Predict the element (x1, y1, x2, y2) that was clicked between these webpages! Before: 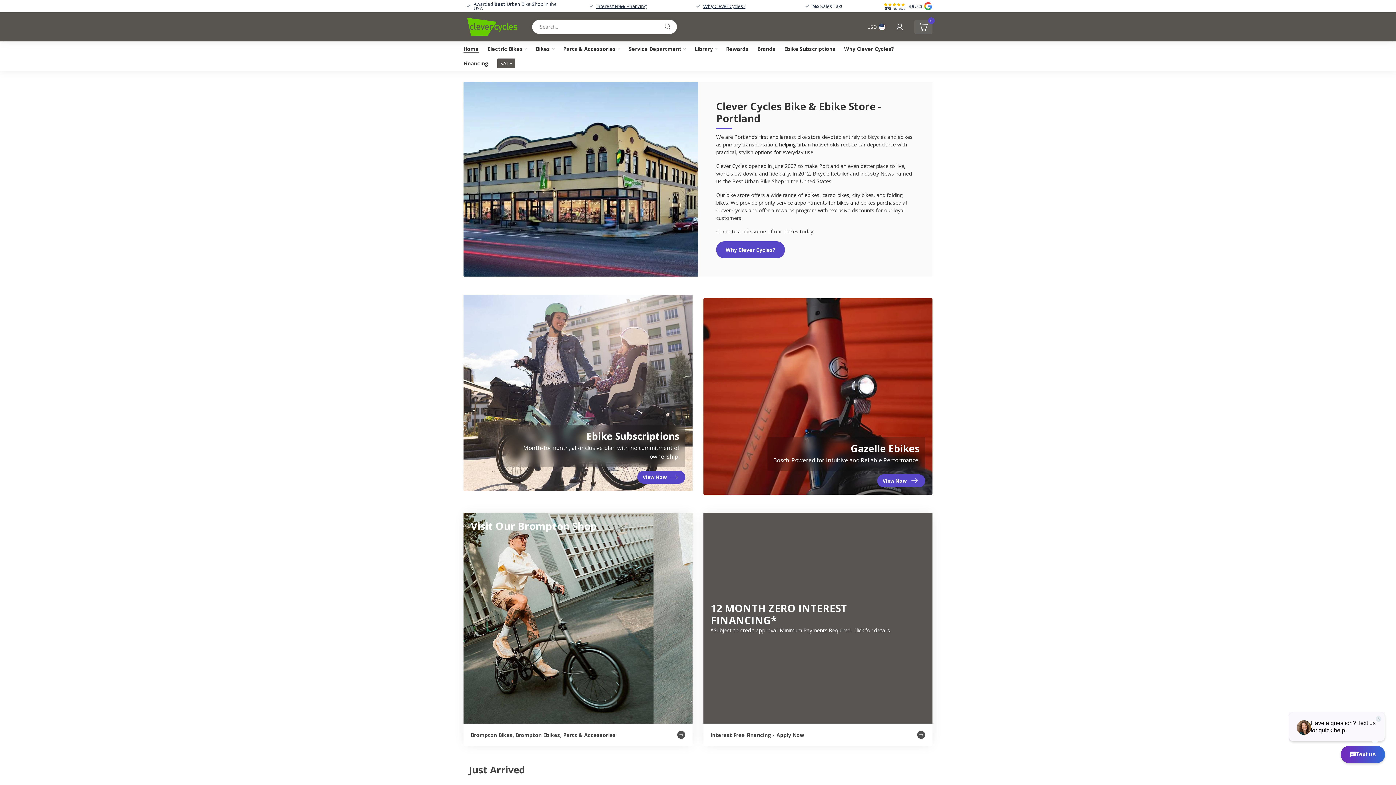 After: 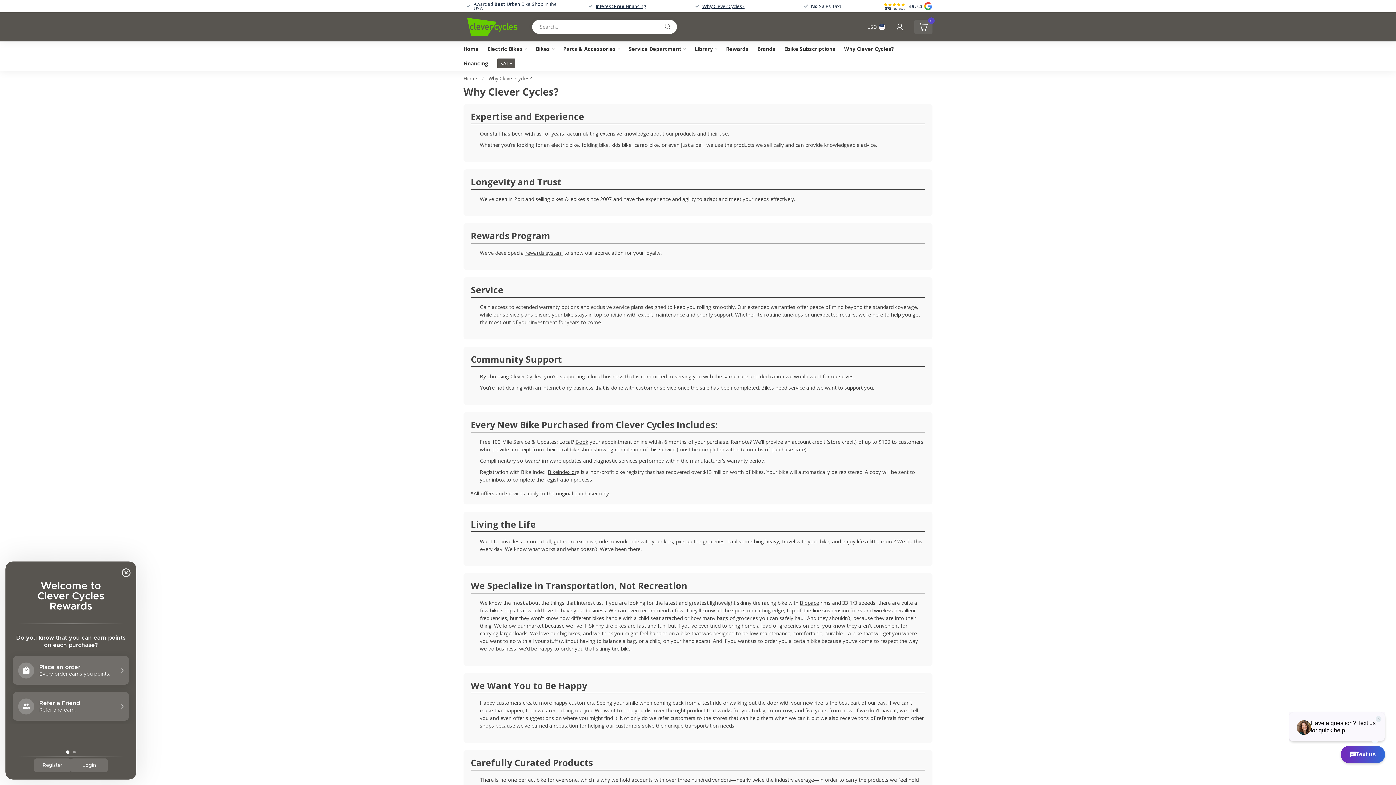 Action: label: Why Clever Cycles? bbox: (703, 2, 745, 9)